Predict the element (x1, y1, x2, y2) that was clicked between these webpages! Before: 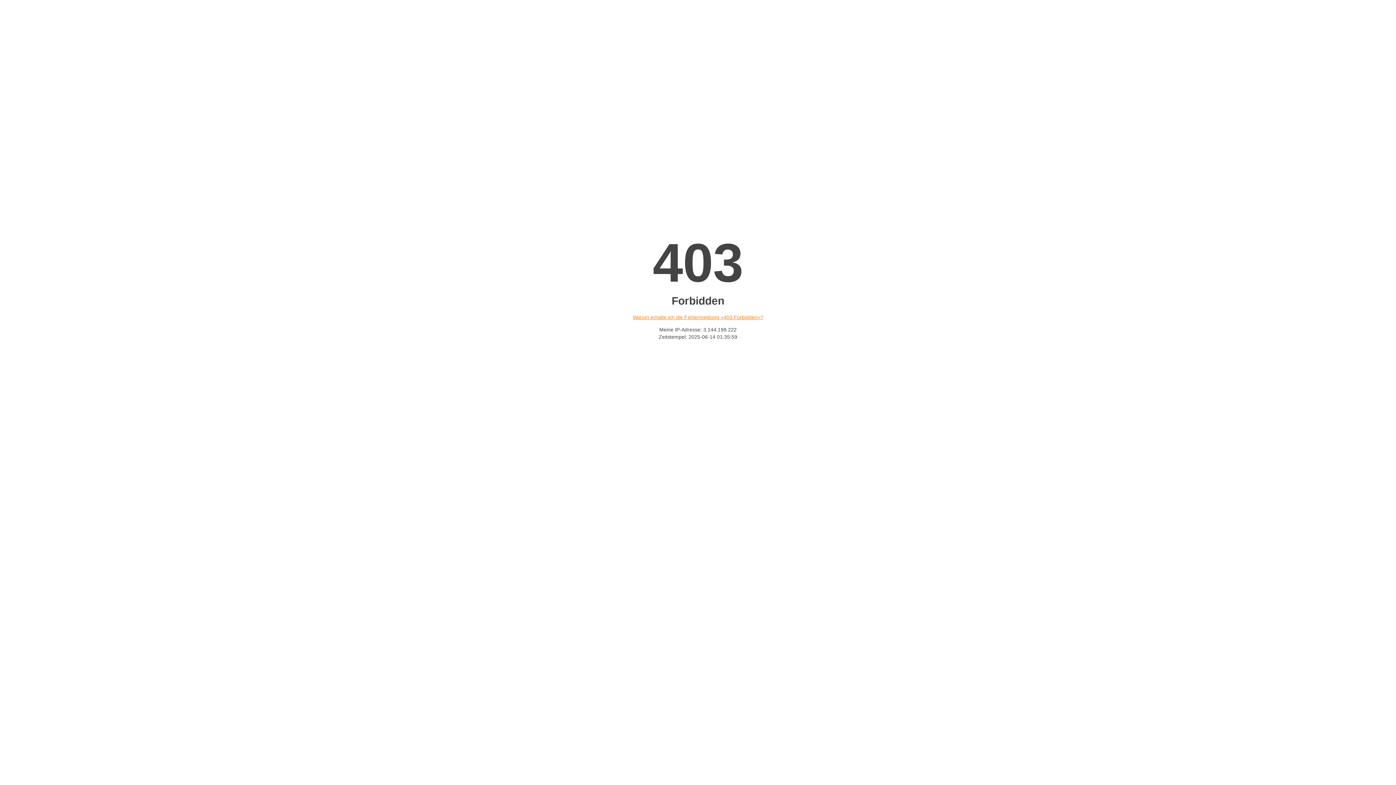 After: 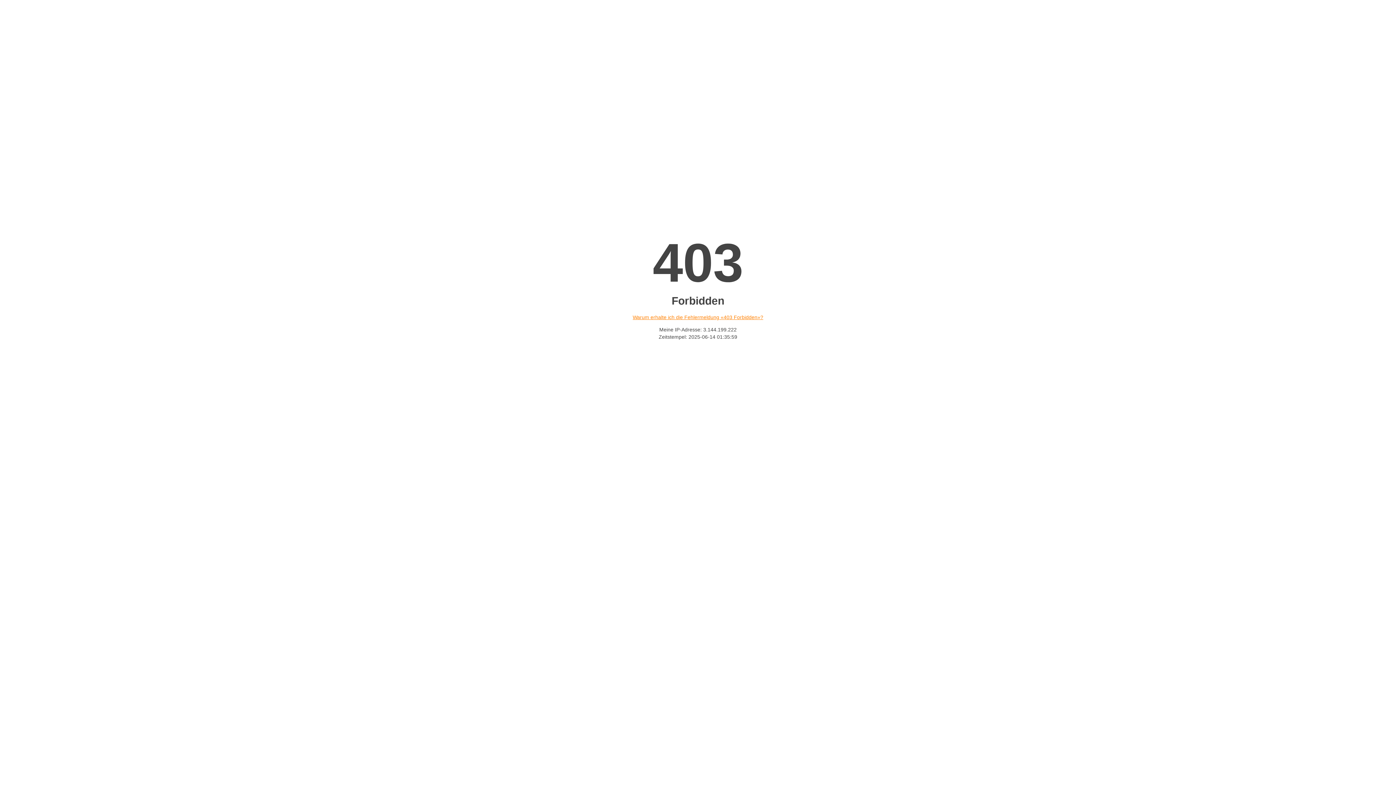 Action: bbox: (632, 314, 763, 320) label: Warum erhalte ich die Fehlermeldung «403 Forbidden»?